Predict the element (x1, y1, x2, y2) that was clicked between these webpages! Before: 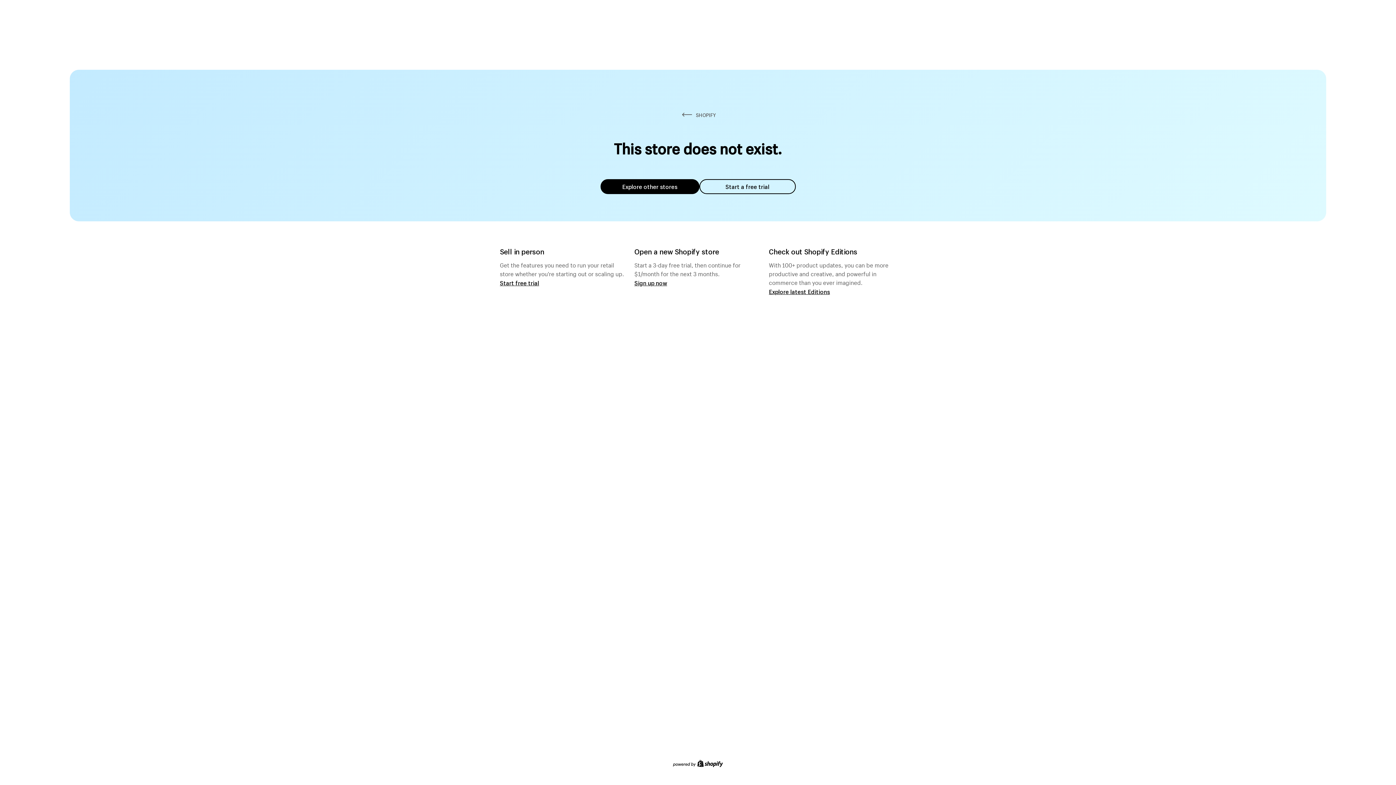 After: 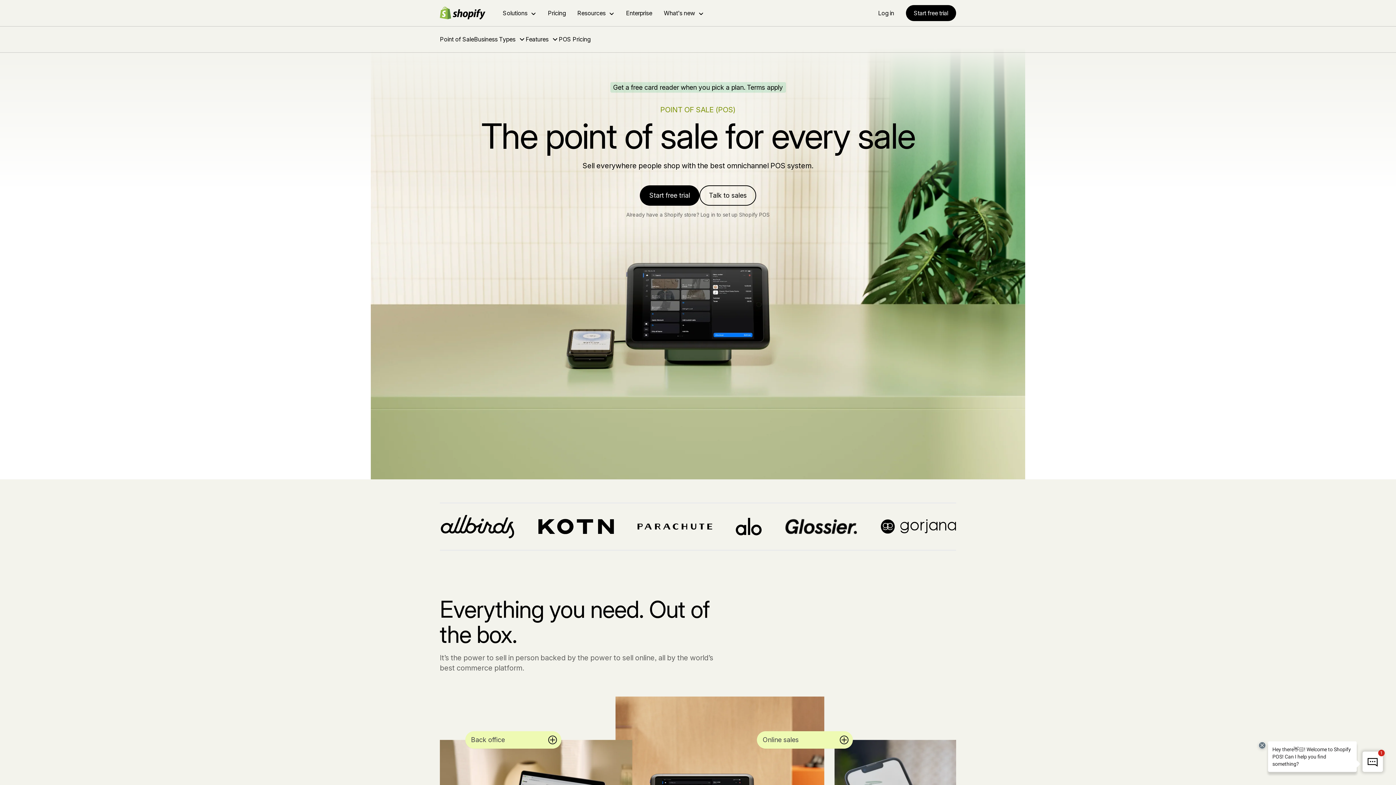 Action: label: Start free trial bbox: (500, 279, 539, 286)